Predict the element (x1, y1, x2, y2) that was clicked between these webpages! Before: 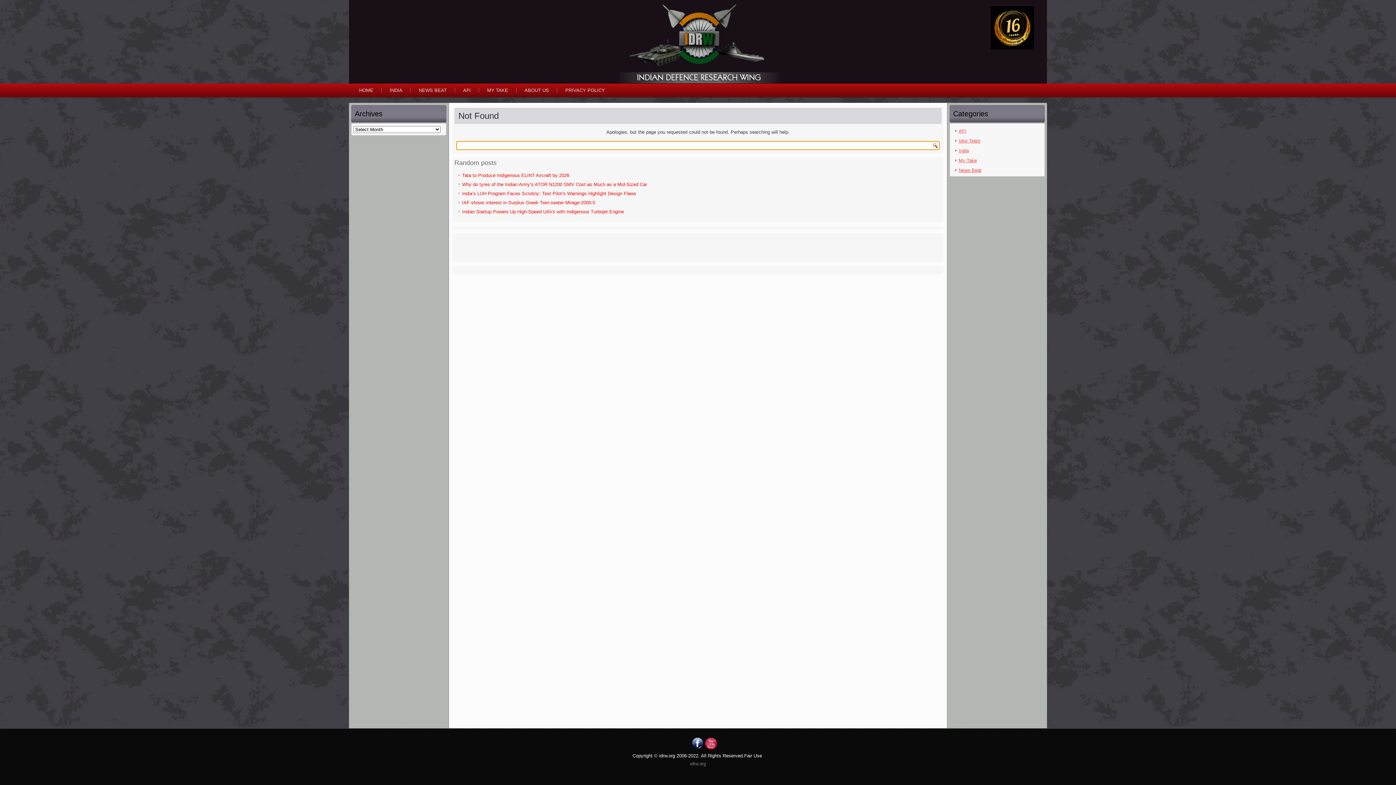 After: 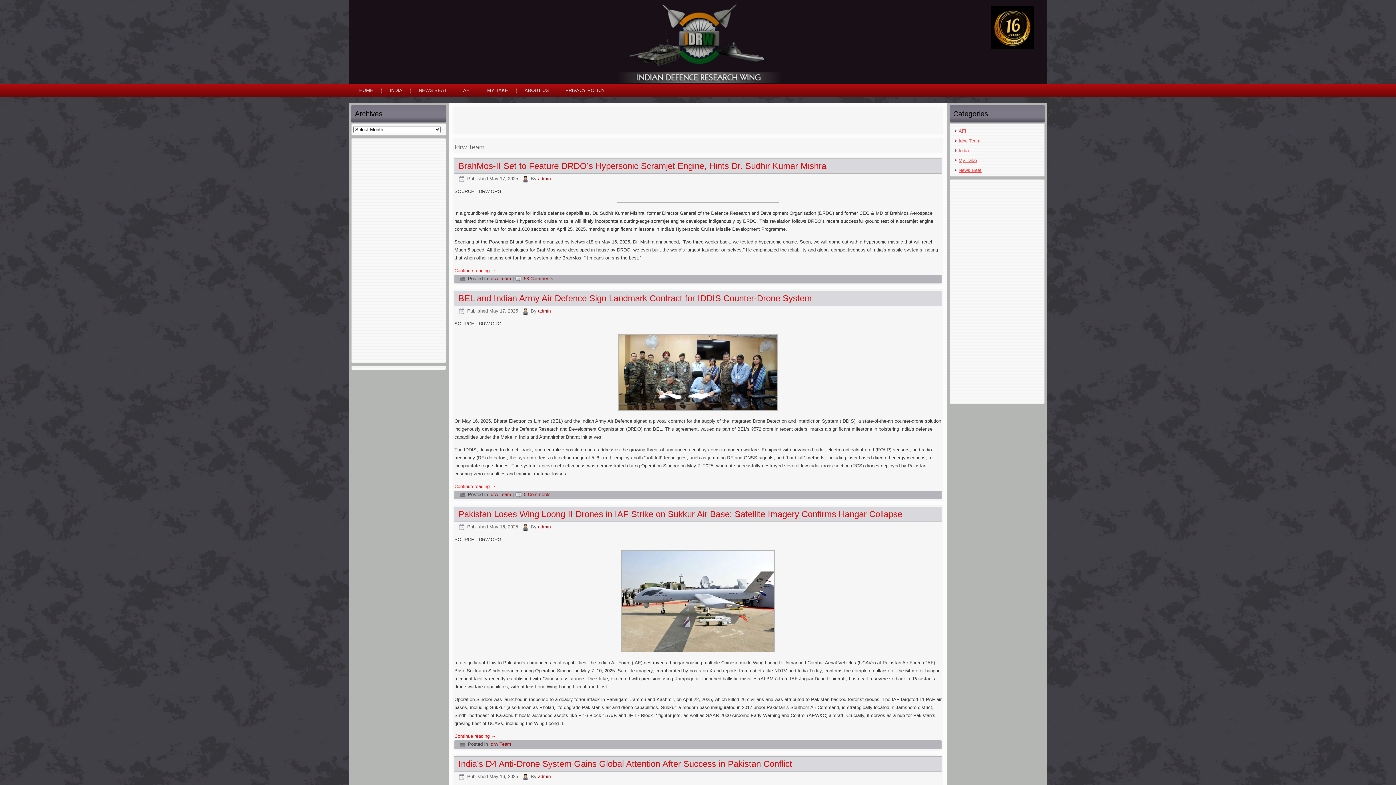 Action: bbox: (958, 138, 980, 143) label: Idrw Team